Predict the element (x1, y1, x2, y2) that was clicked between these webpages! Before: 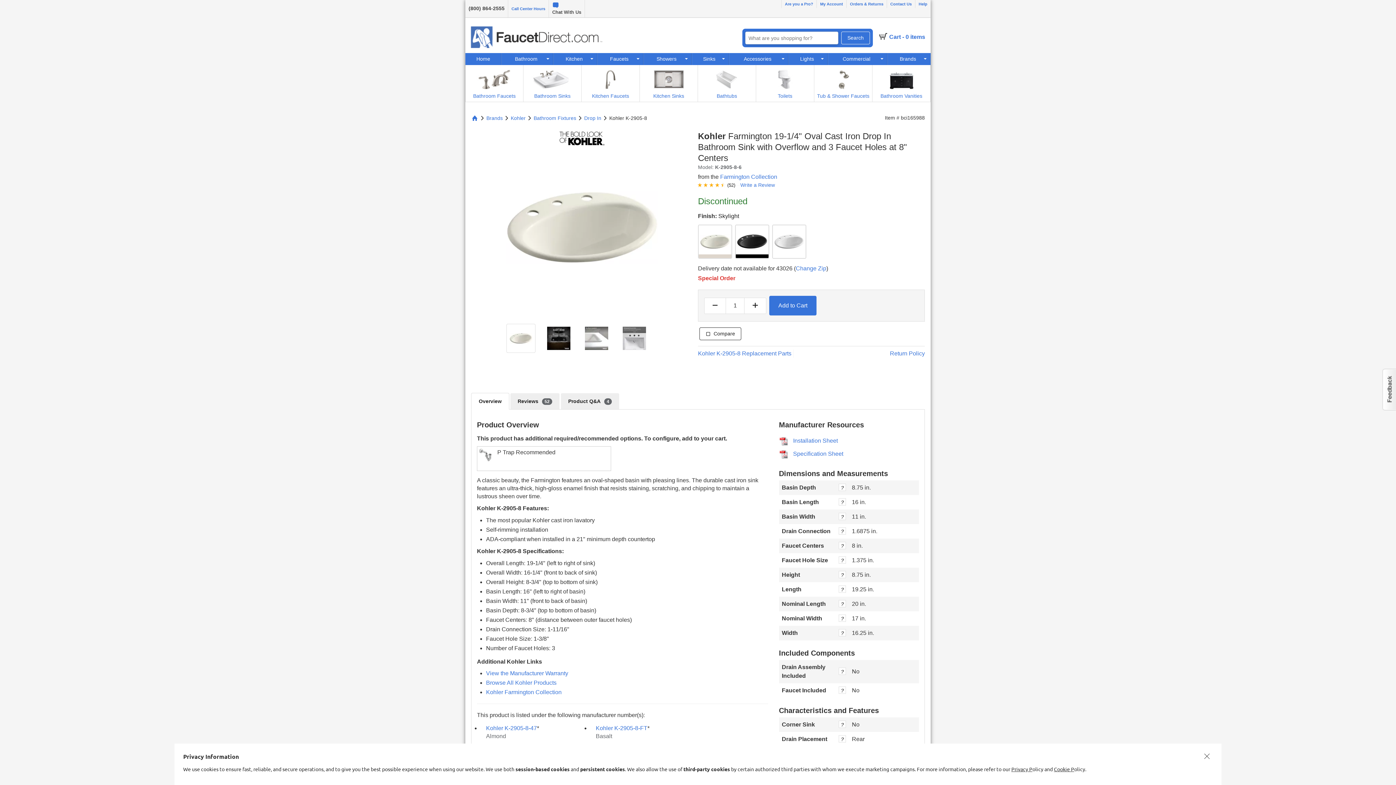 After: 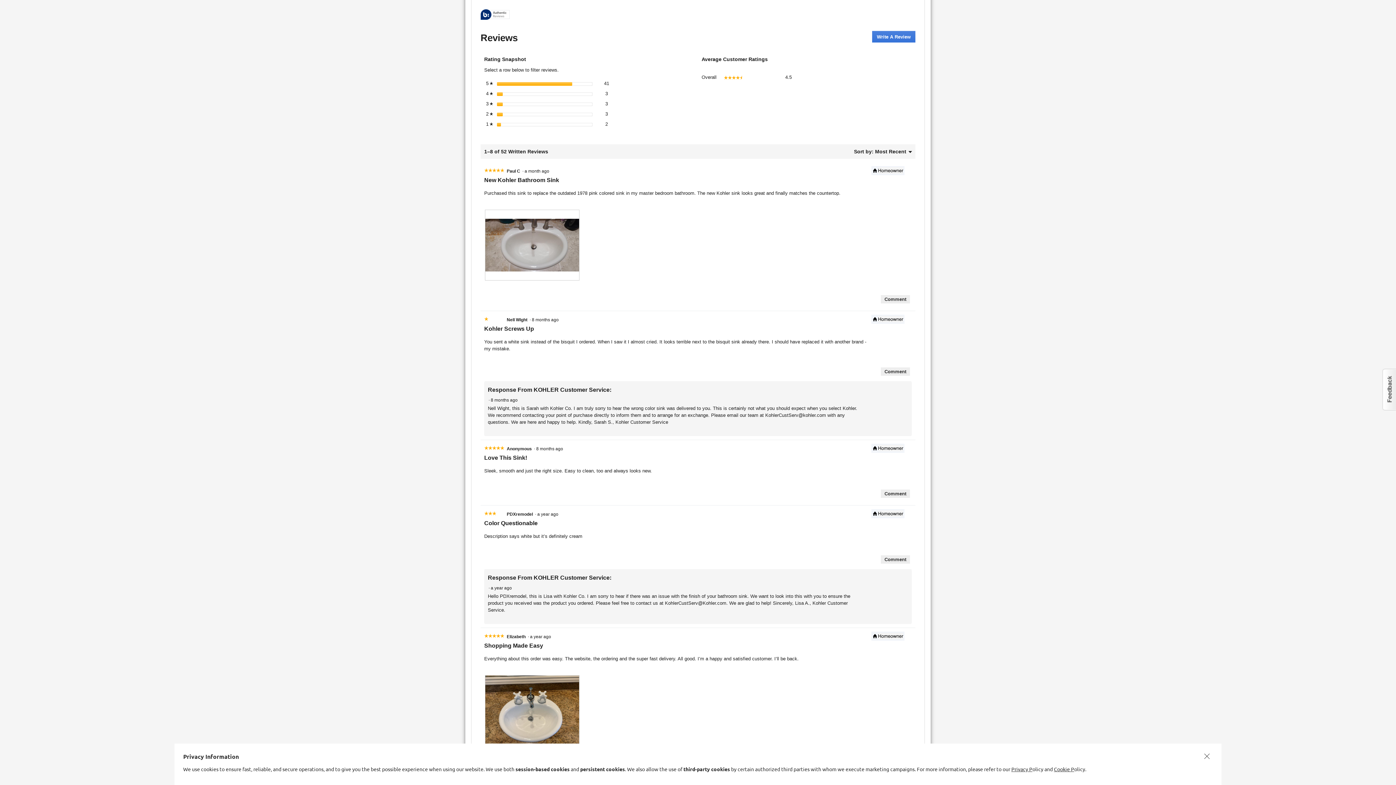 Action: label: (52) bbox: (698, 181, 735, 189)